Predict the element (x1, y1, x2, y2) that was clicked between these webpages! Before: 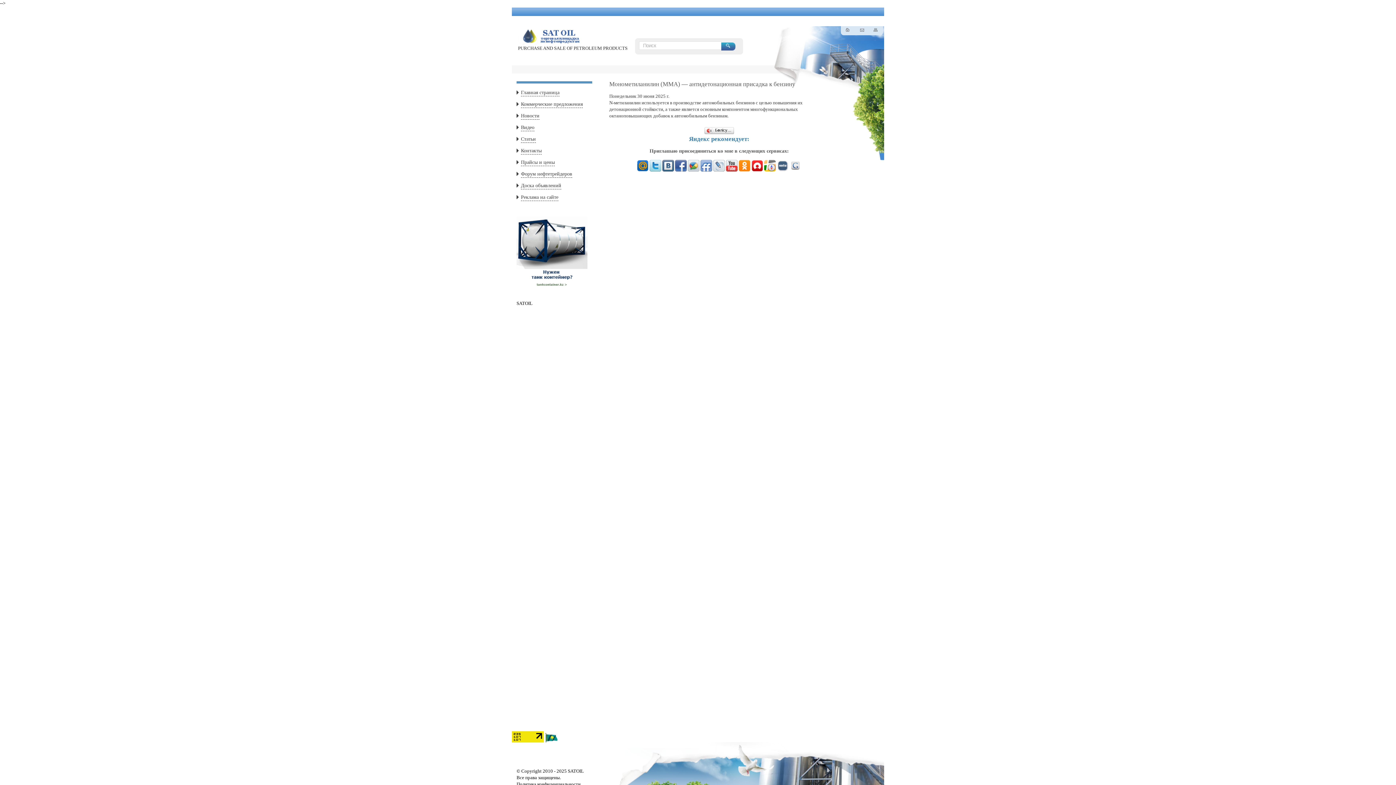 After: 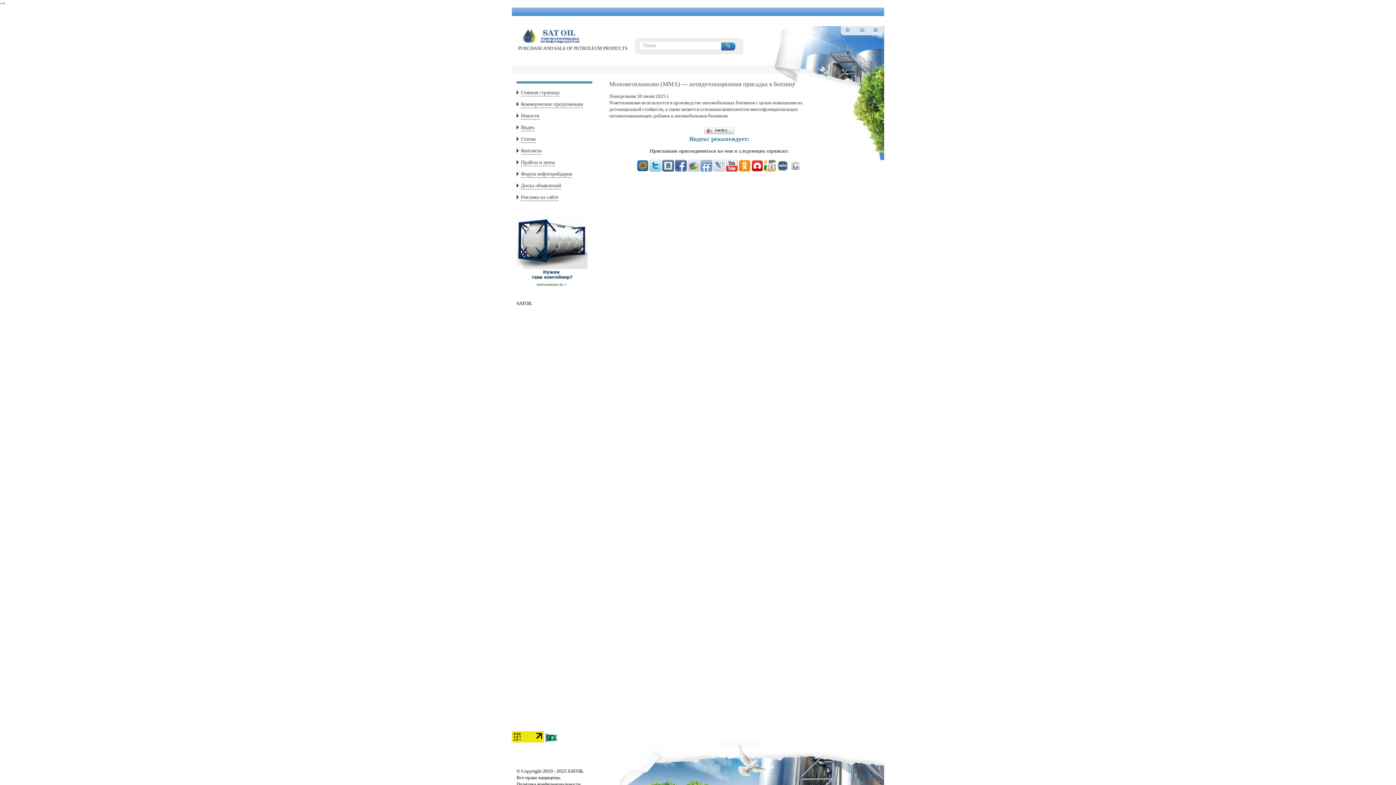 Action: bbox: (713, 167, 725, 172)